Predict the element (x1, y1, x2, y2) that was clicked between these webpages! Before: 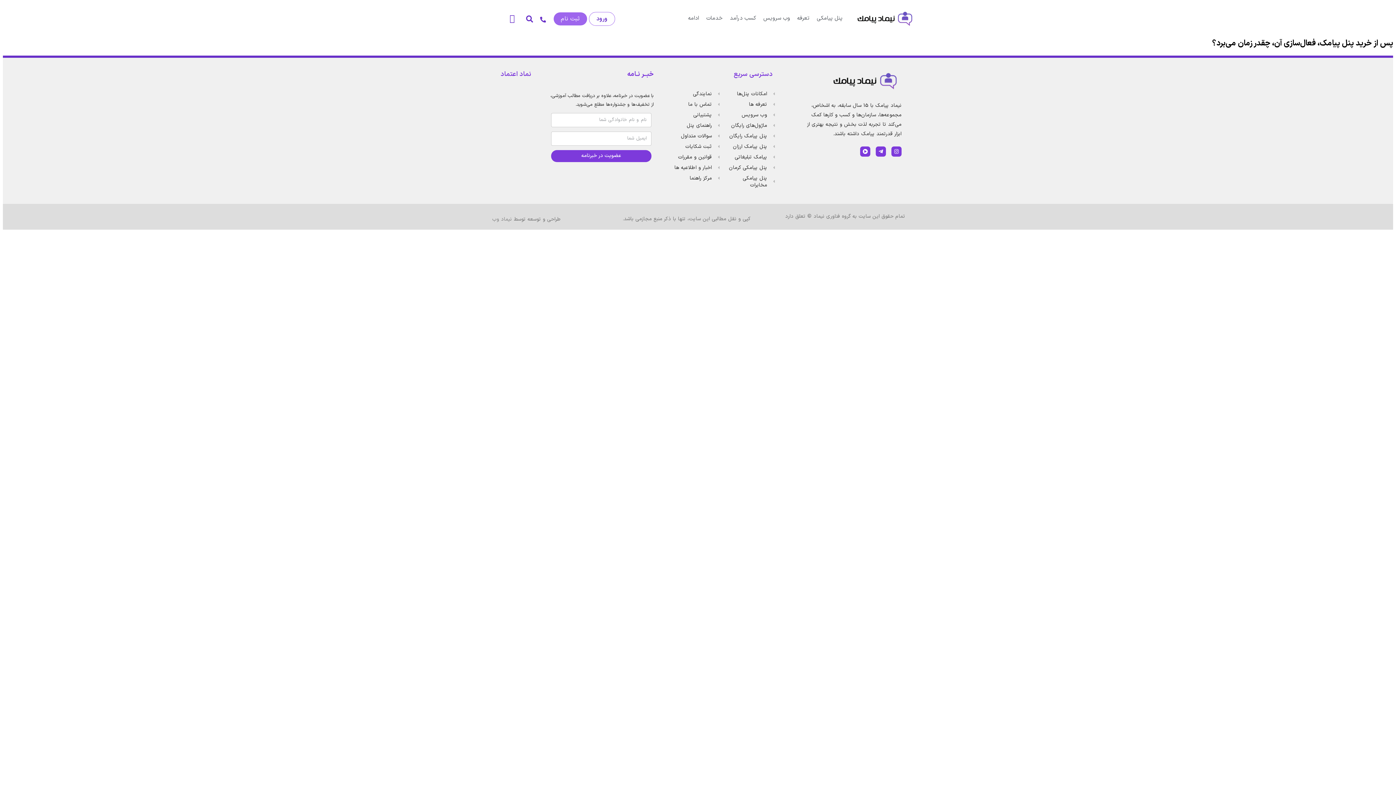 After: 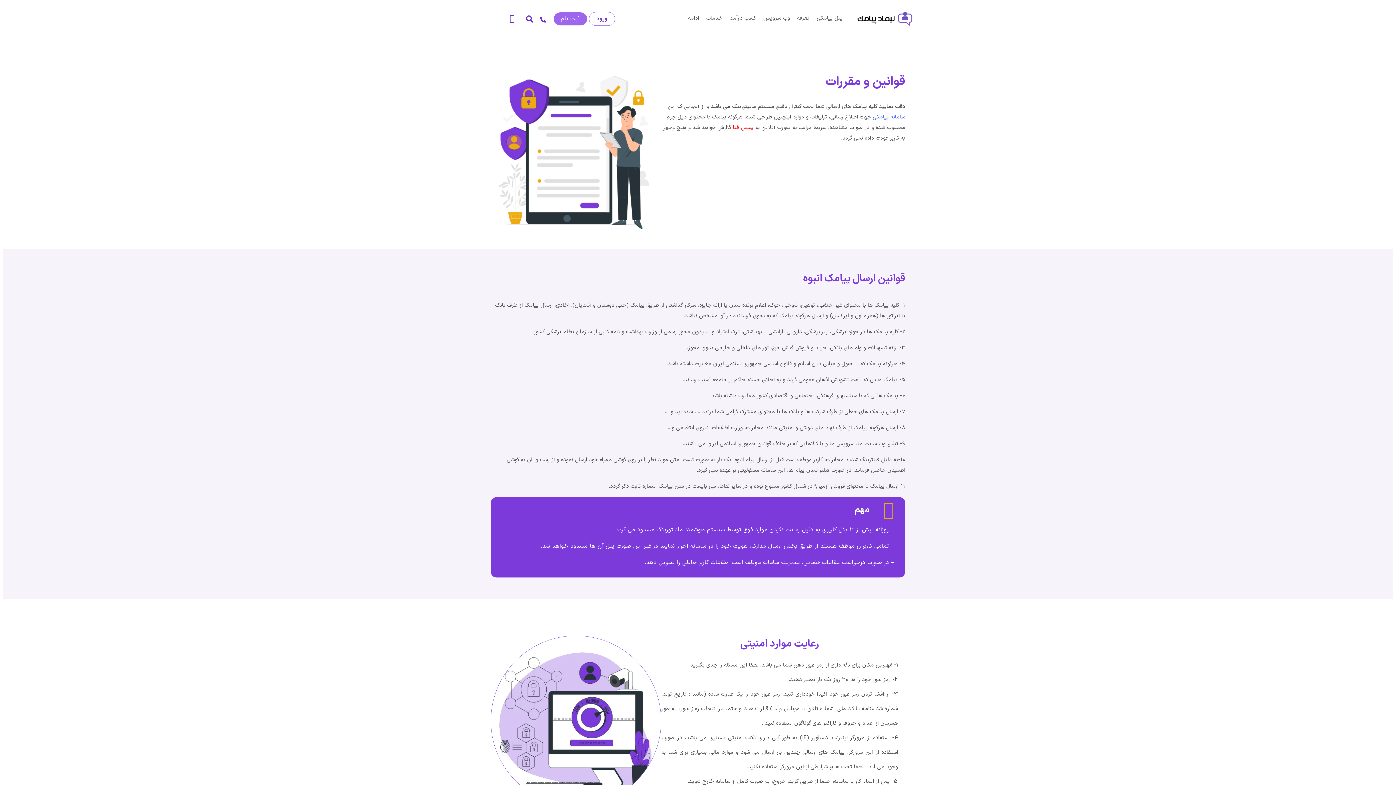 Action: label: قوانین و مقررات bbox: (657, 153, 719, 160)